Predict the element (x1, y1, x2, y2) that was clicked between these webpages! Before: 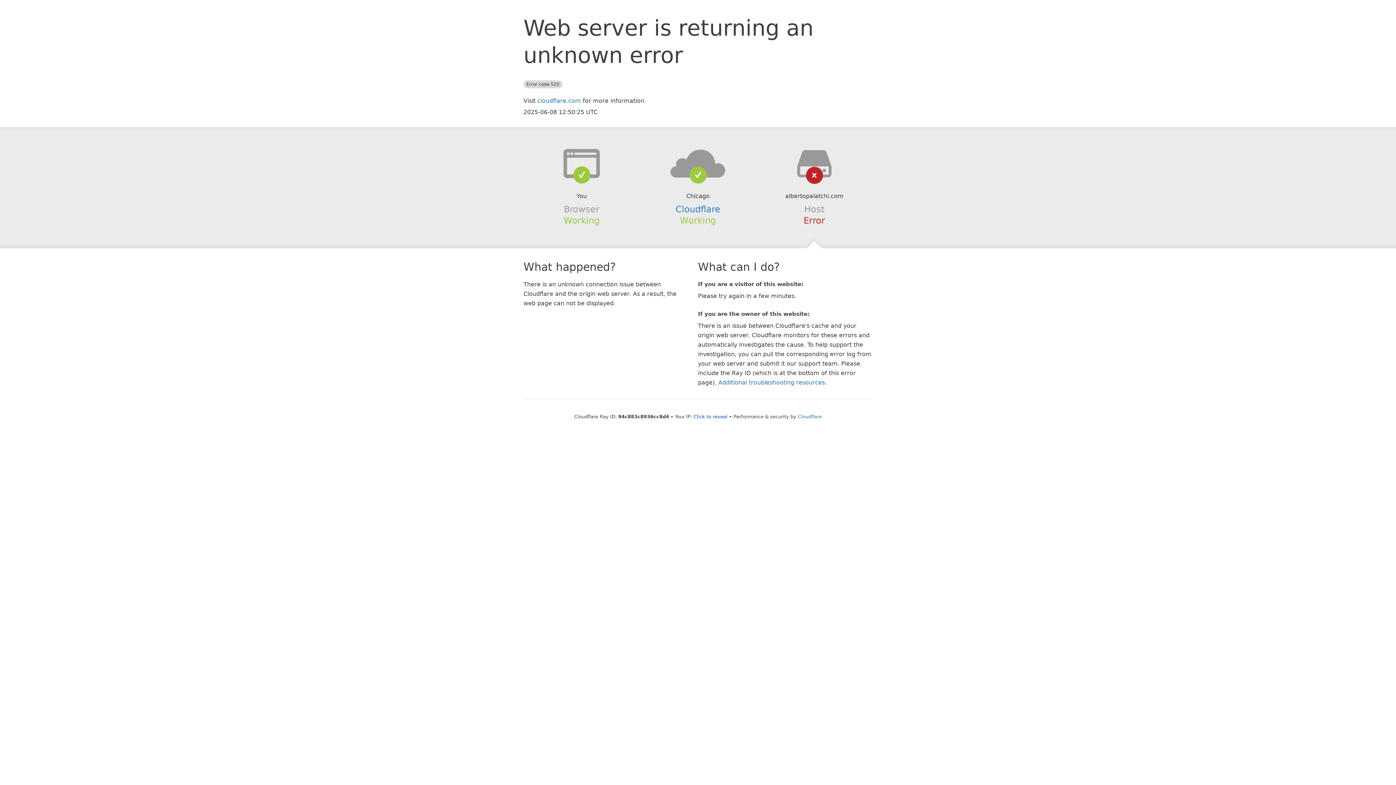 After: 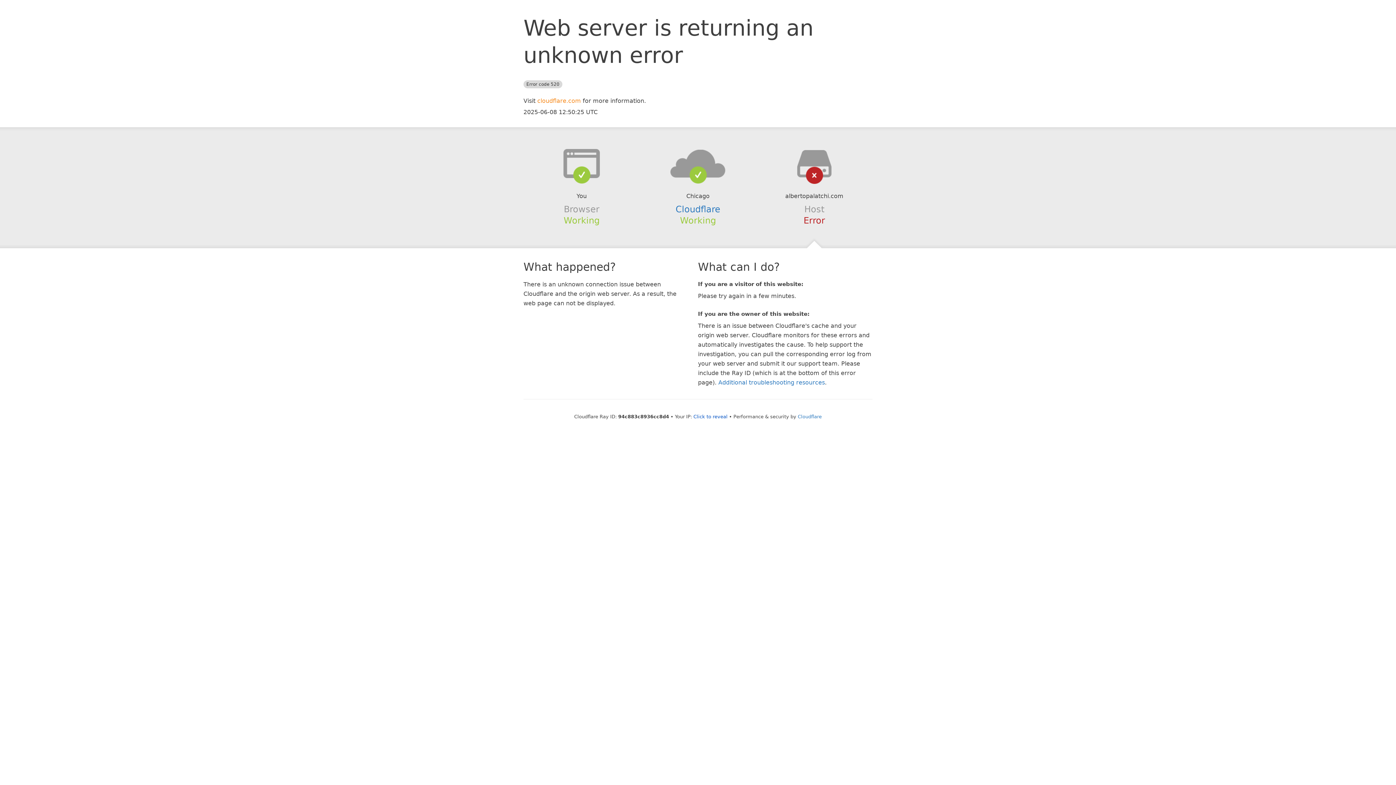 Action: label: cloudflare.com bbox: (537, 97, 581, 104)